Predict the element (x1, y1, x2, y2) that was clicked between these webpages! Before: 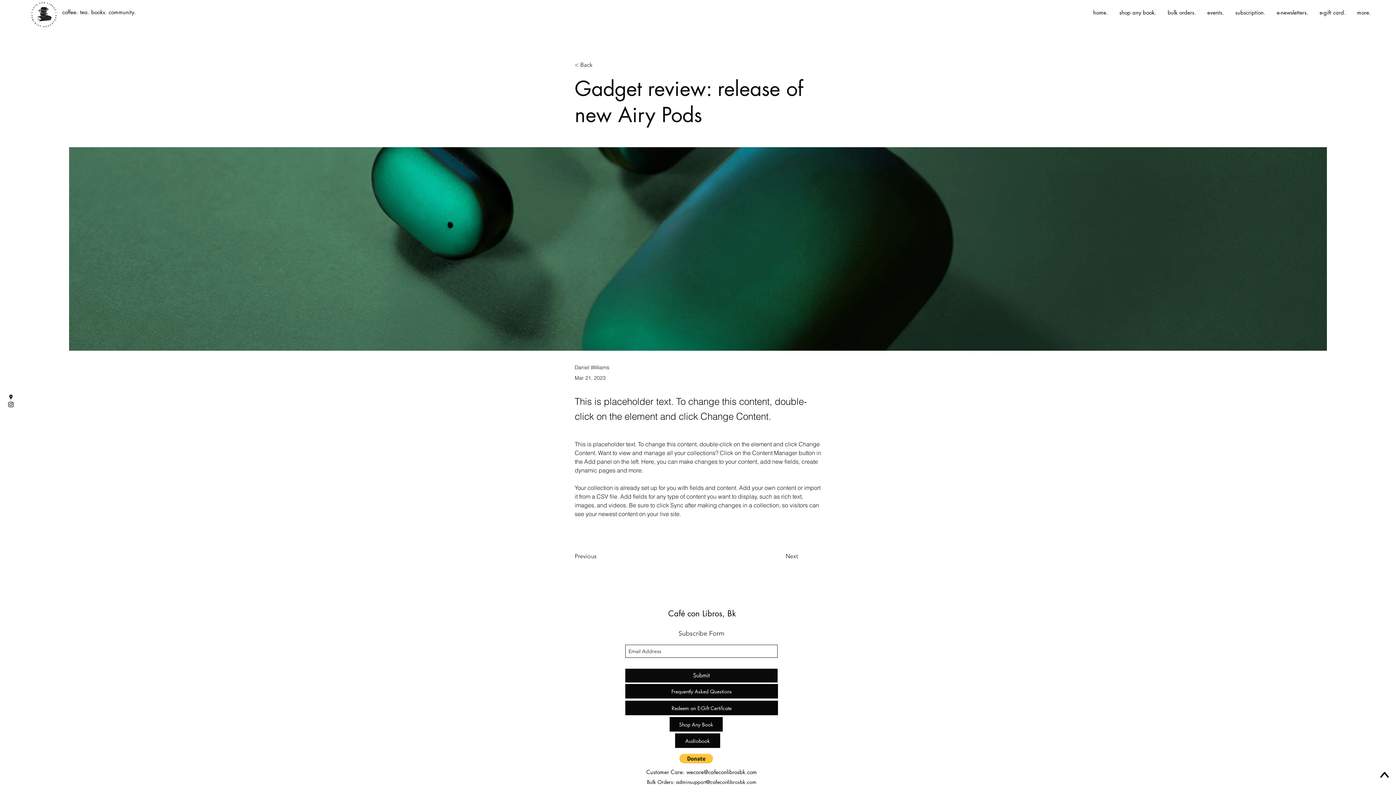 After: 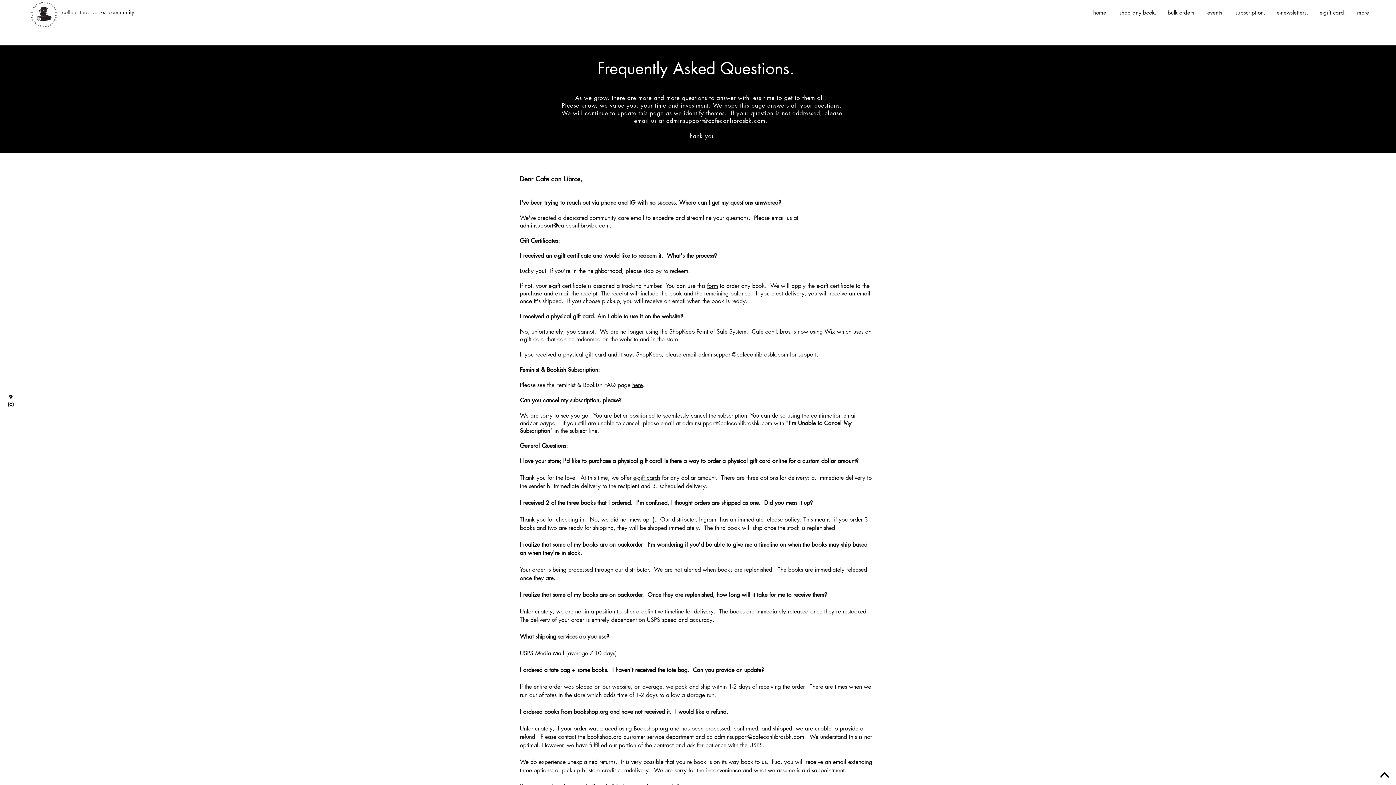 Action: bbox: (625, 684, 778, 698) label: Frequently Asked Questions